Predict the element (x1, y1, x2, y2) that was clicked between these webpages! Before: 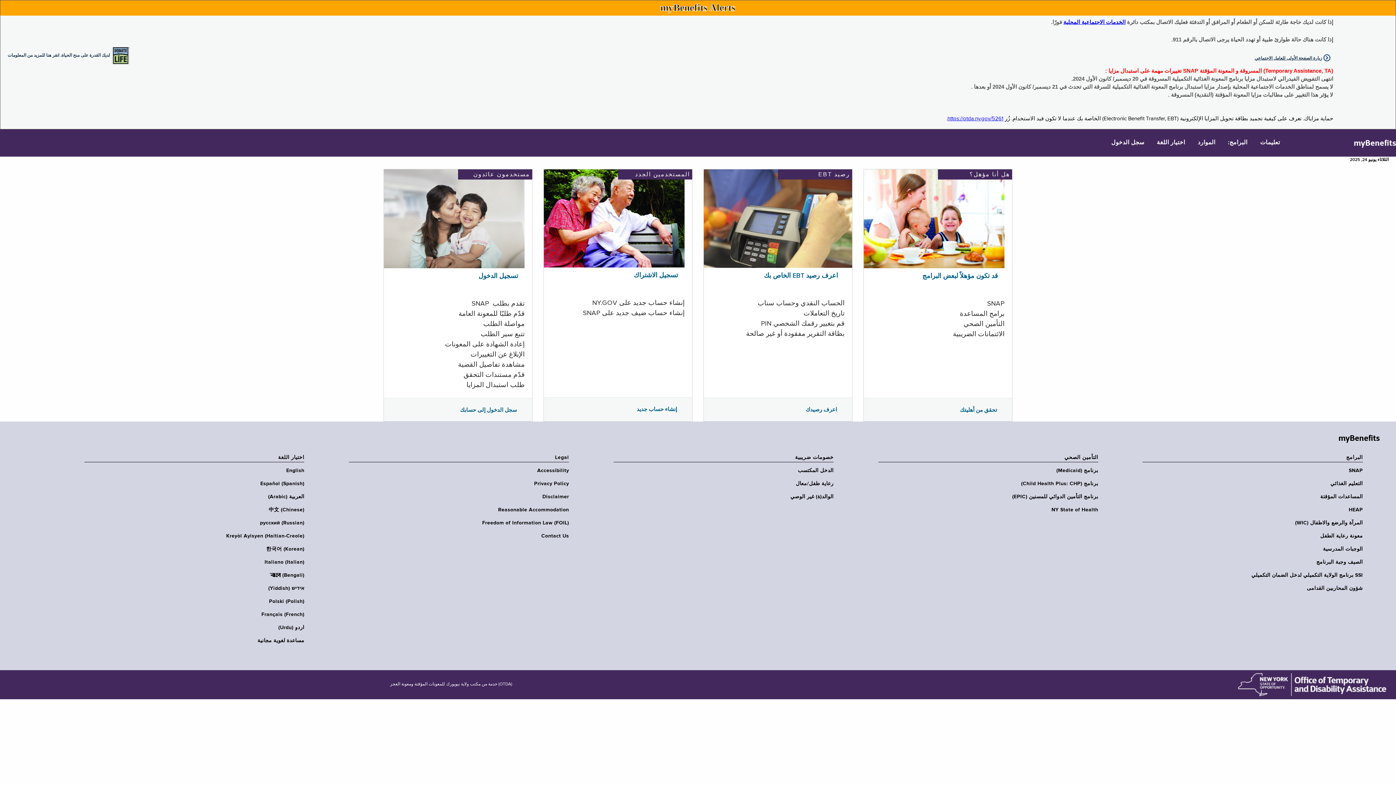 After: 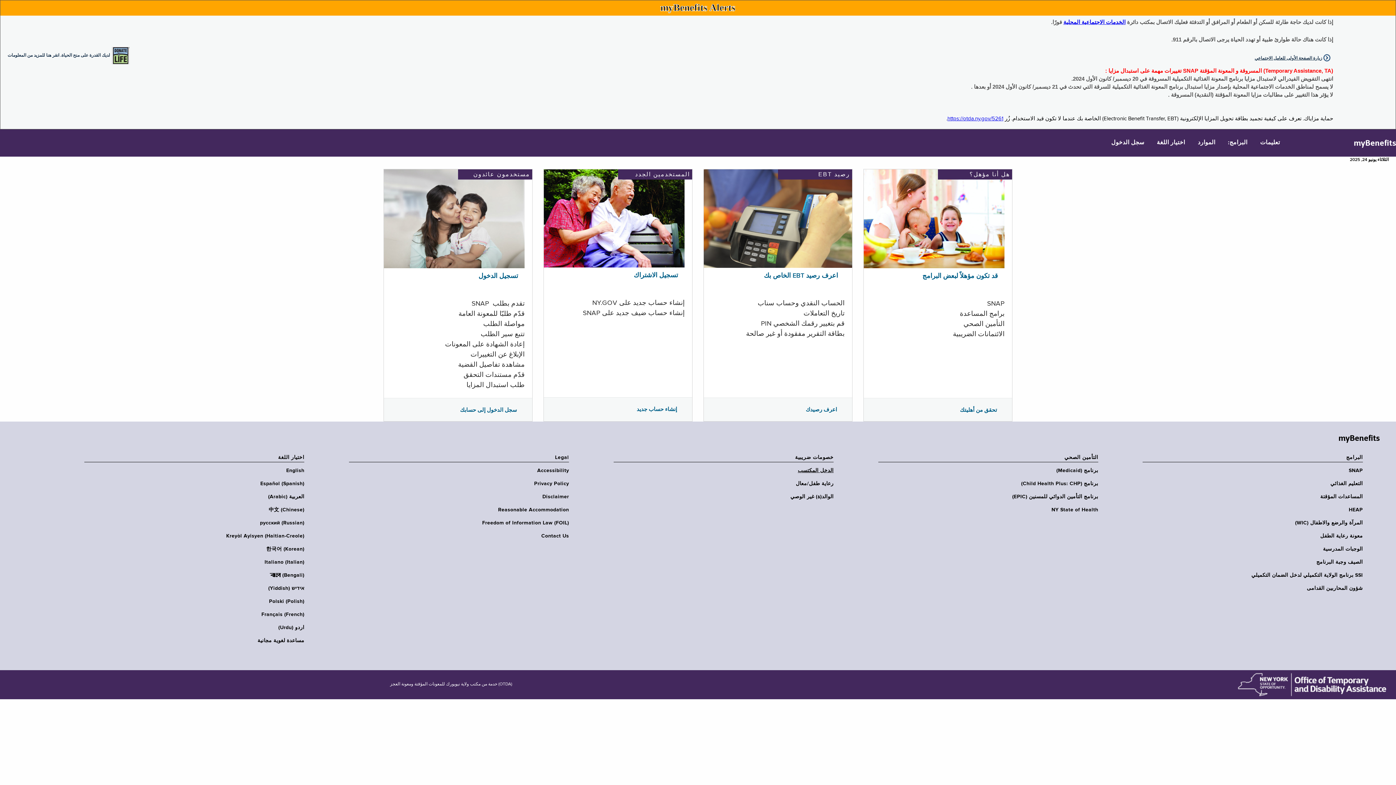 Action: label: الدخل المكتسب bbox: (609, 467, 833, 474)